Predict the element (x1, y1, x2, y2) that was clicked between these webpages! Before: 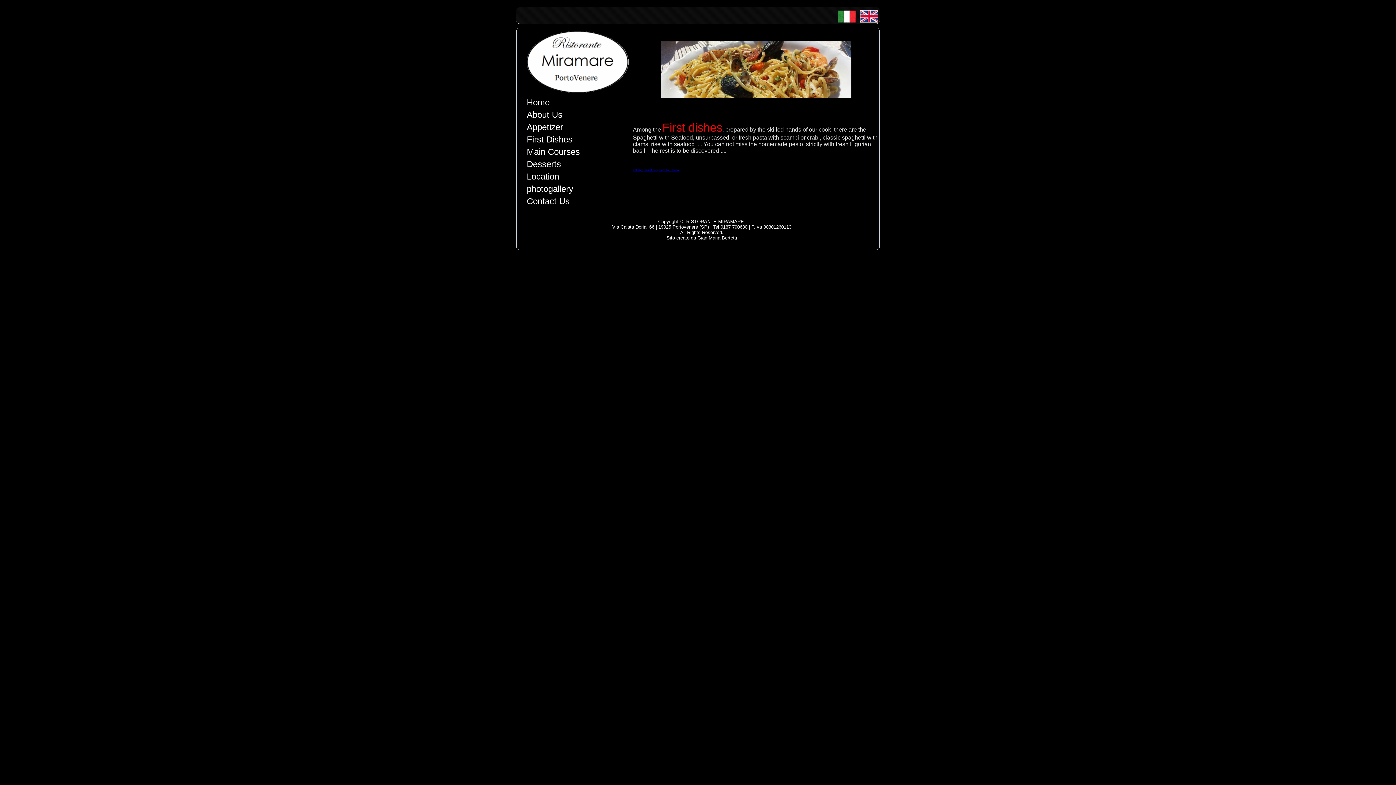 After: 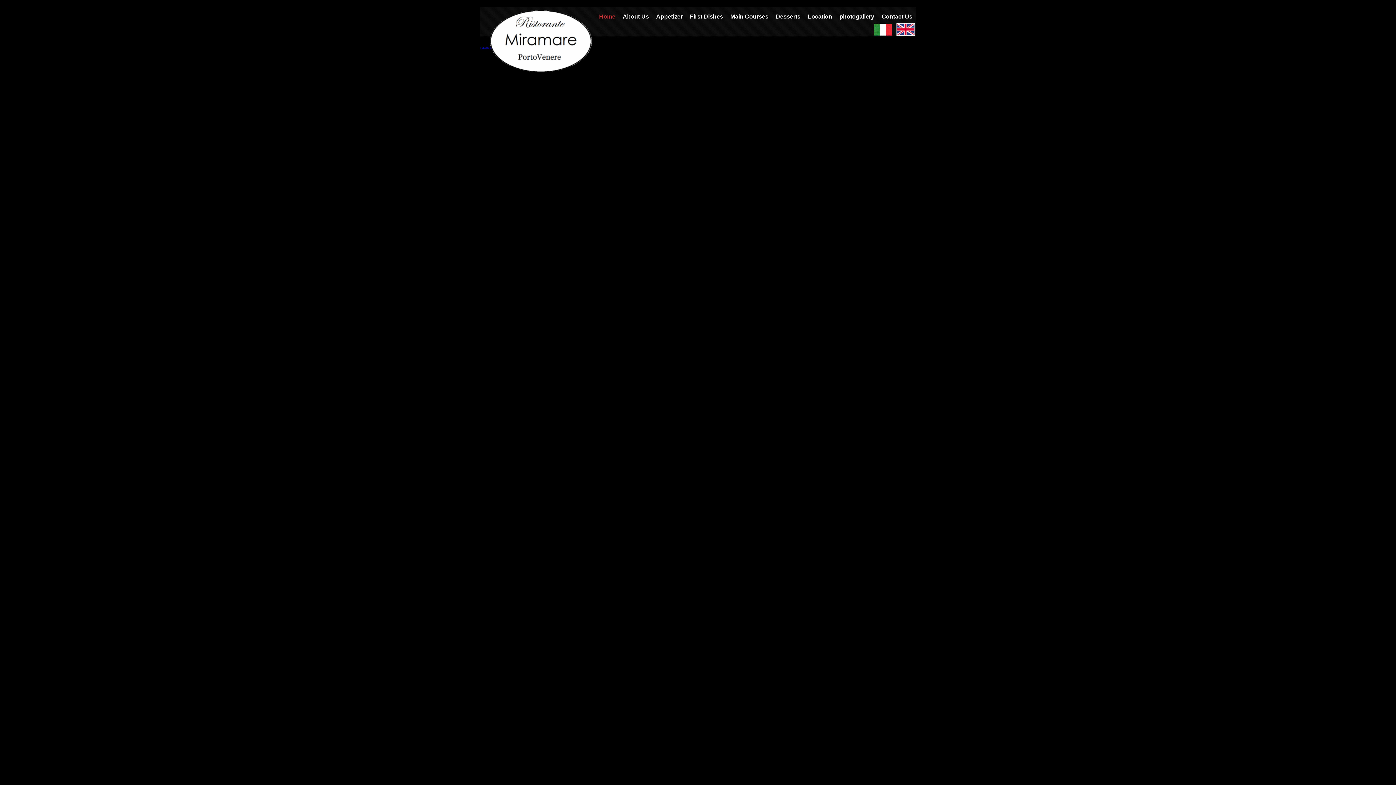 Action: bbox: (519, 96, 630, 108) label: Home